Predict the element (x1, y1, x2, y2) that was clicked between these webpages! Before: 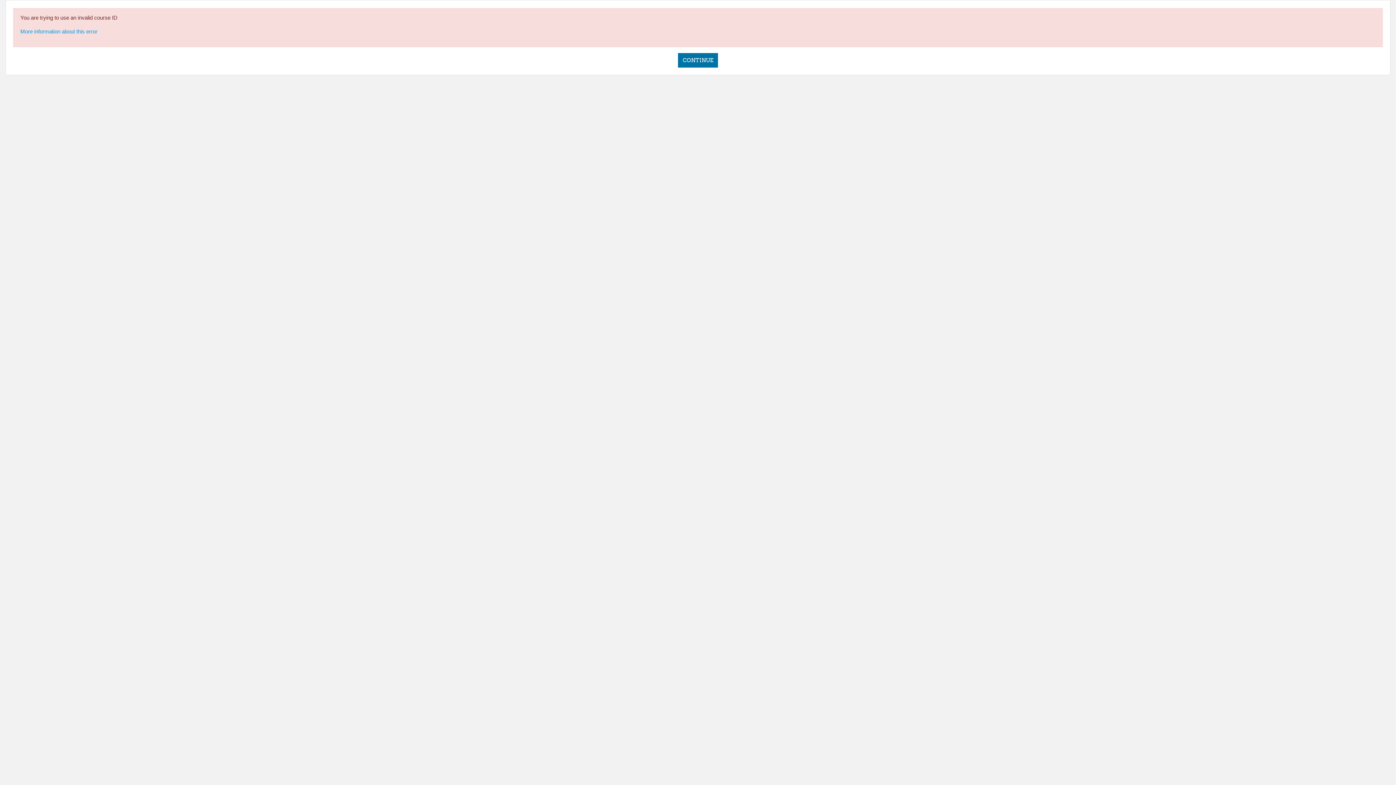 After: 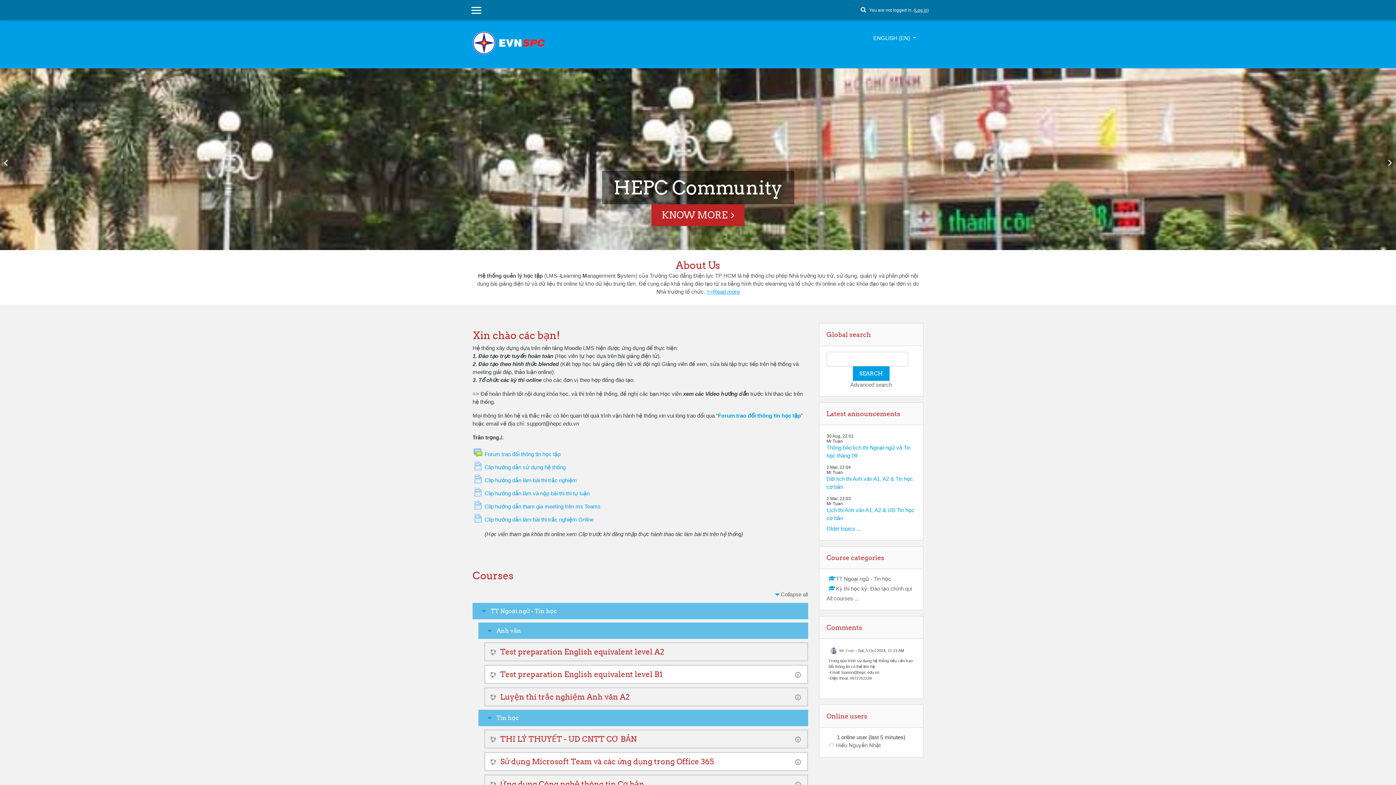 Action: bbox: (678, 53, 718, 67) label: CONTINUE